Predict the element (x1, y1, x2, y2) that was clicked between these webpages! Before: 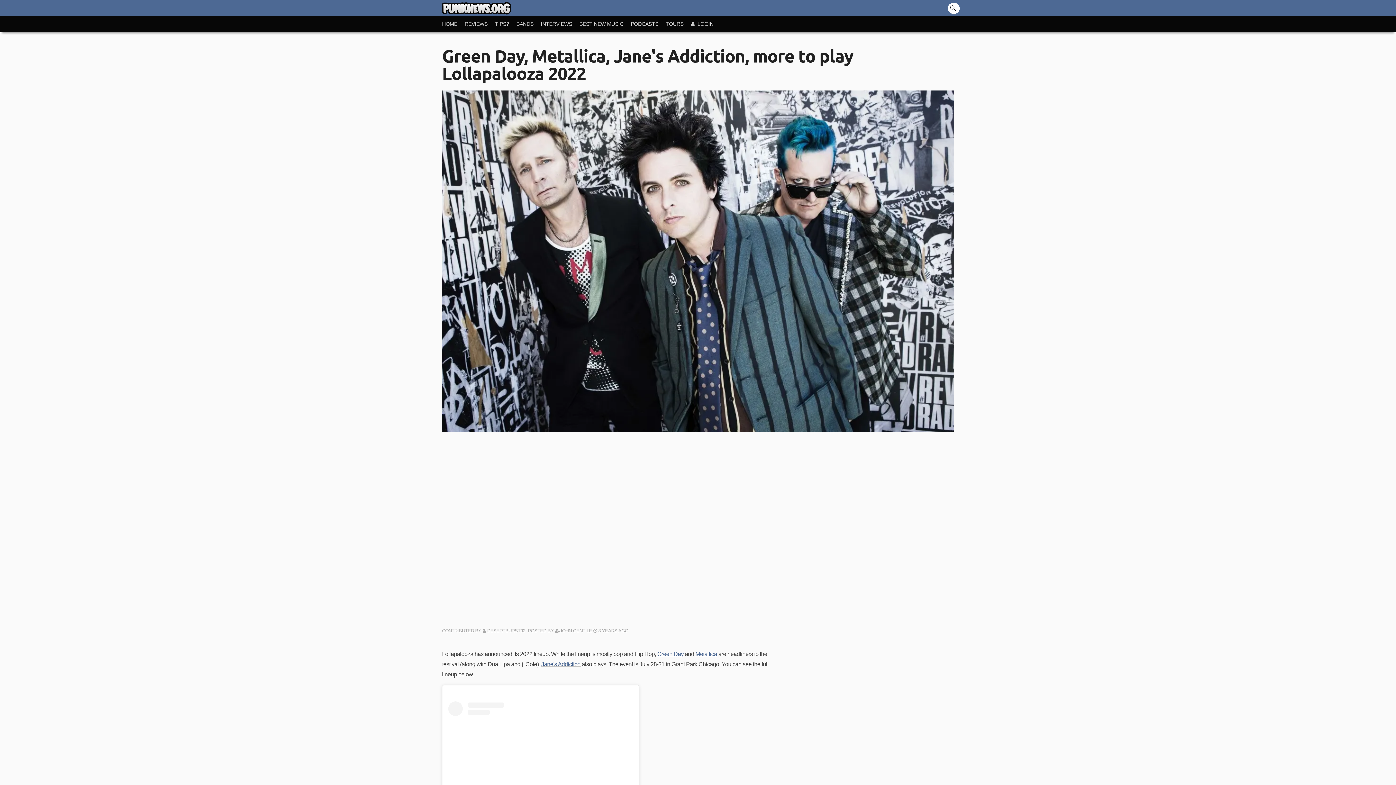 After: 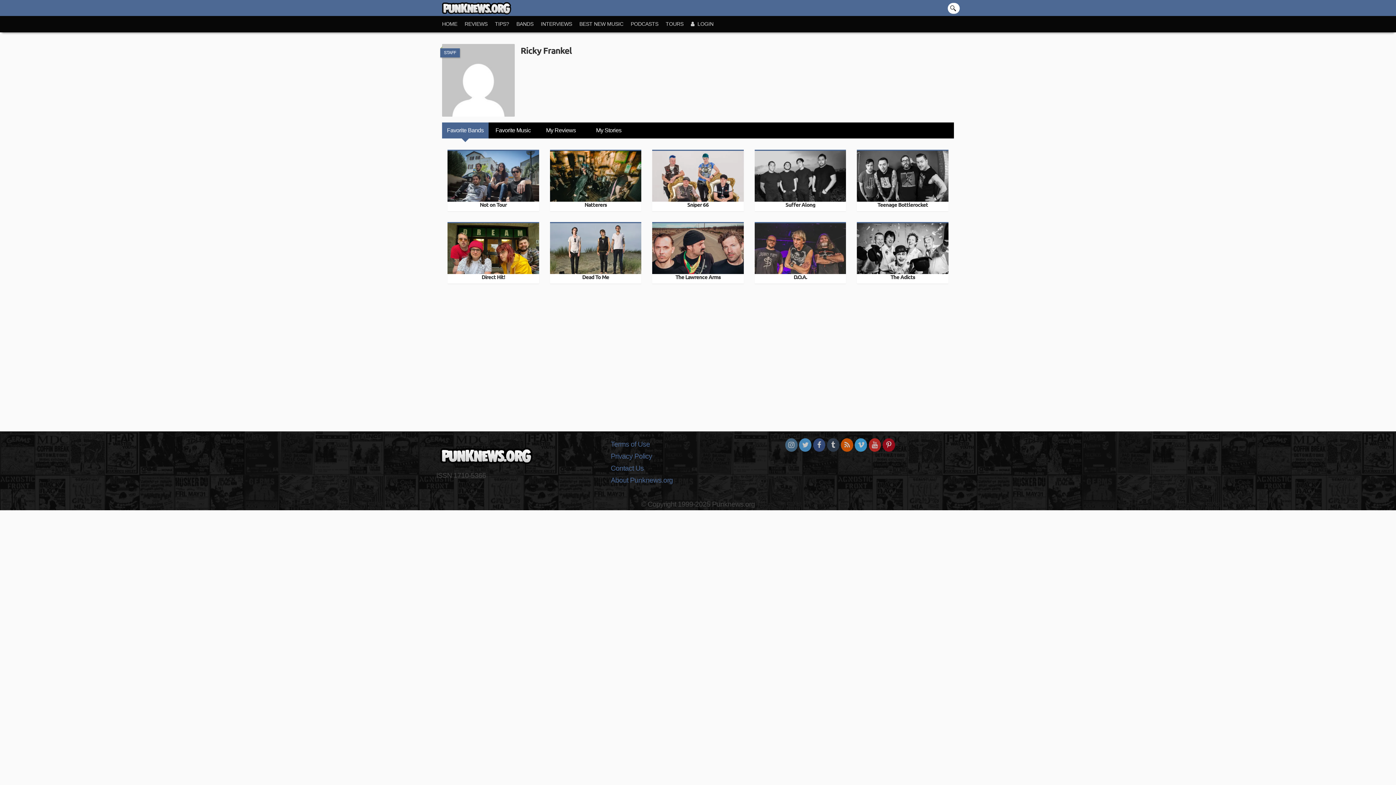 Action: label: DESERTBURST92 bbox: (487, 628, 525, 633)